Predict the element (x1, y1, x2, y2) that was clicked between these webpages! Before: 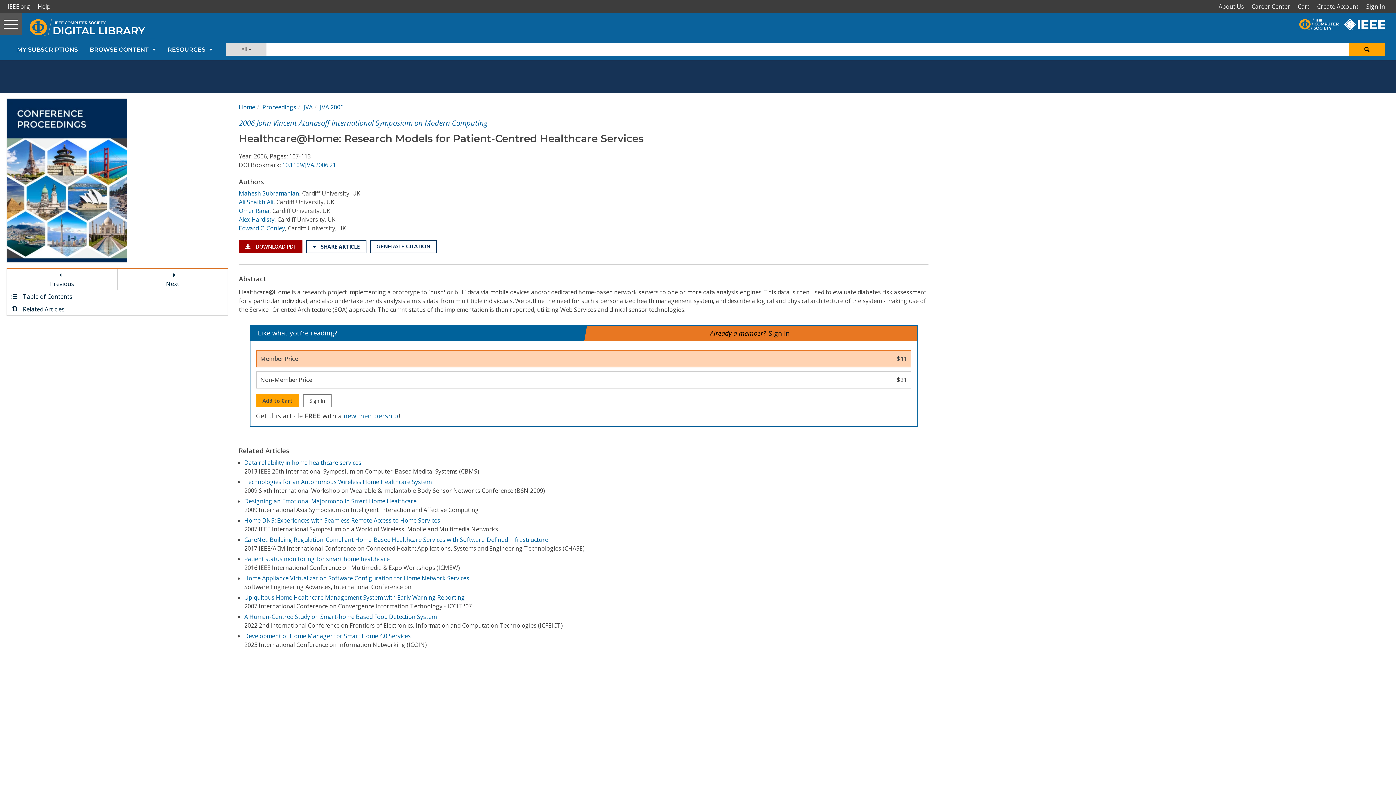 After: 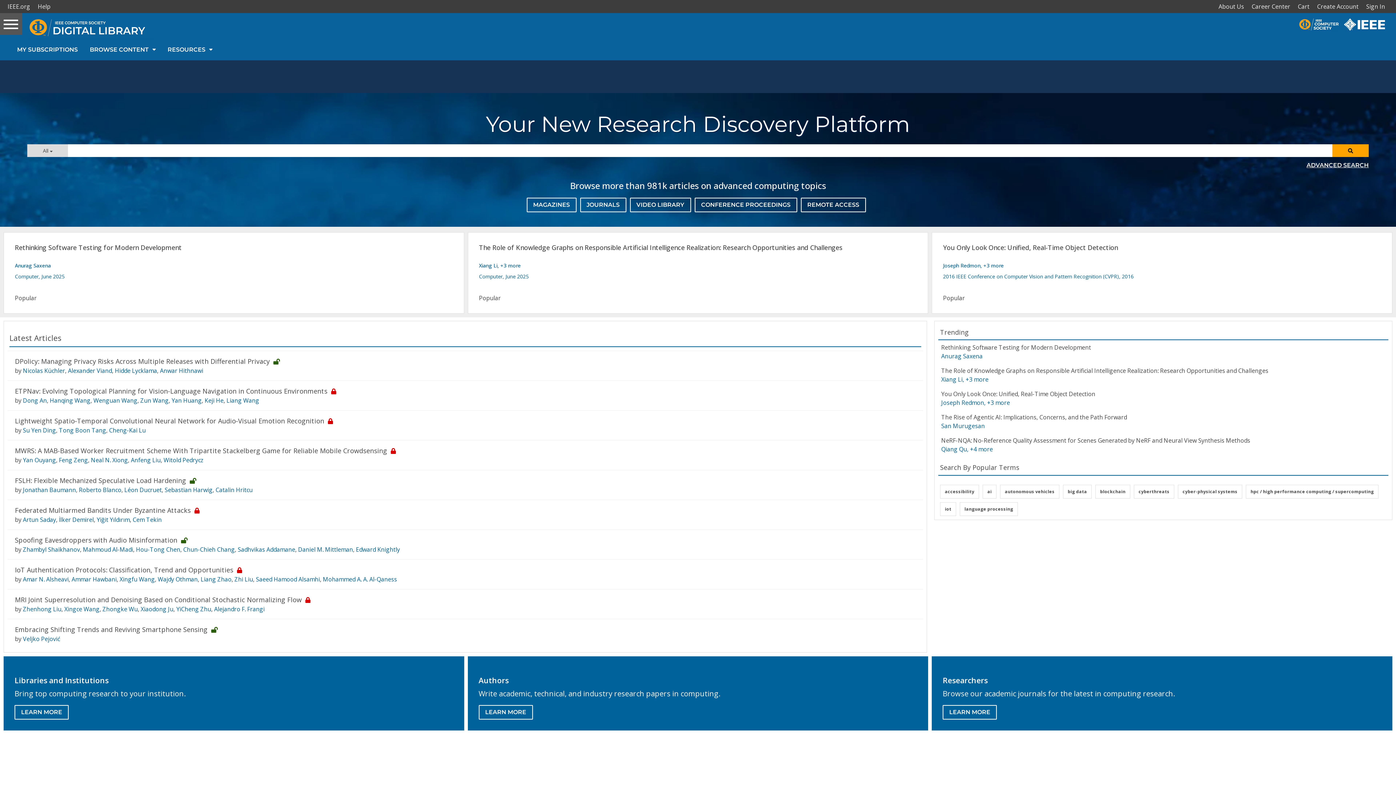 Action: label: Home bbox: (238, 103, 255, 111)